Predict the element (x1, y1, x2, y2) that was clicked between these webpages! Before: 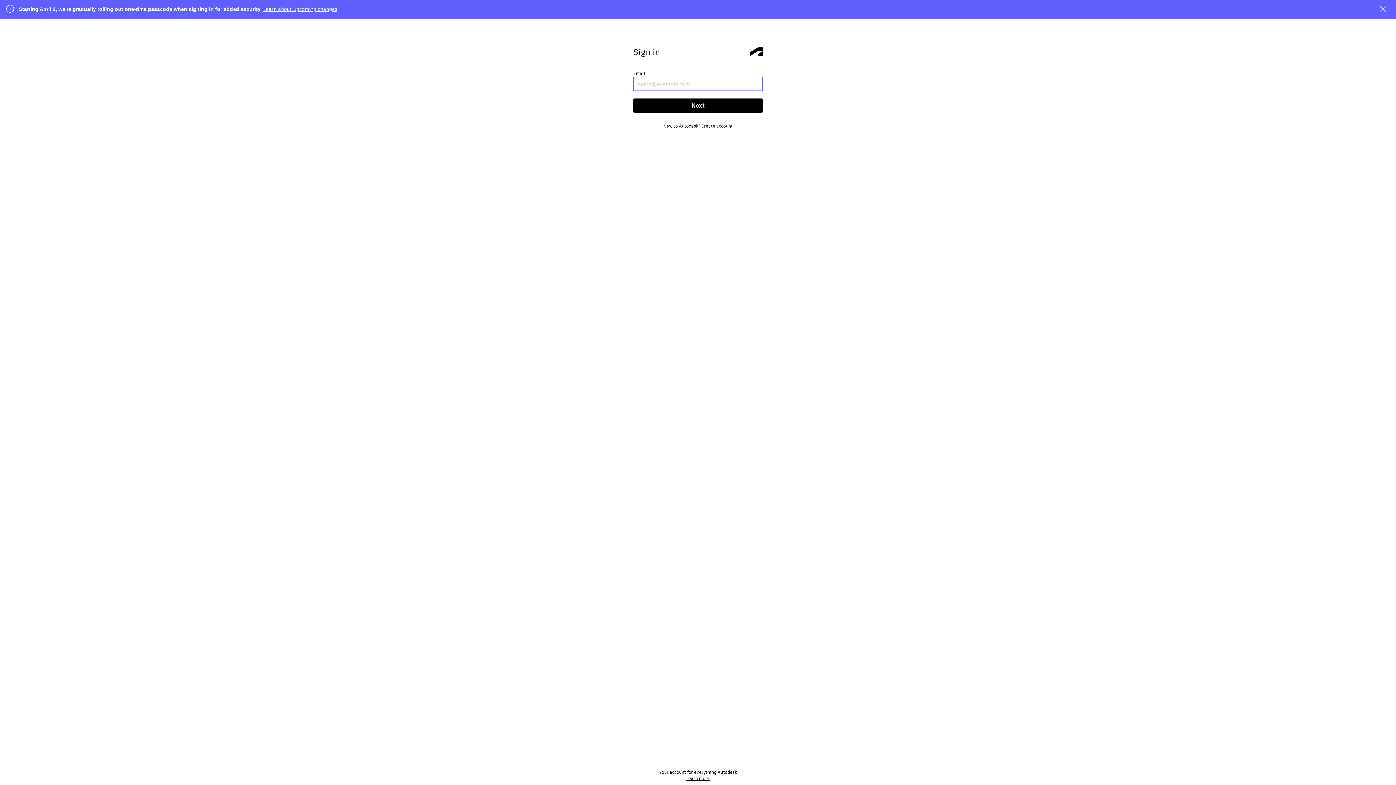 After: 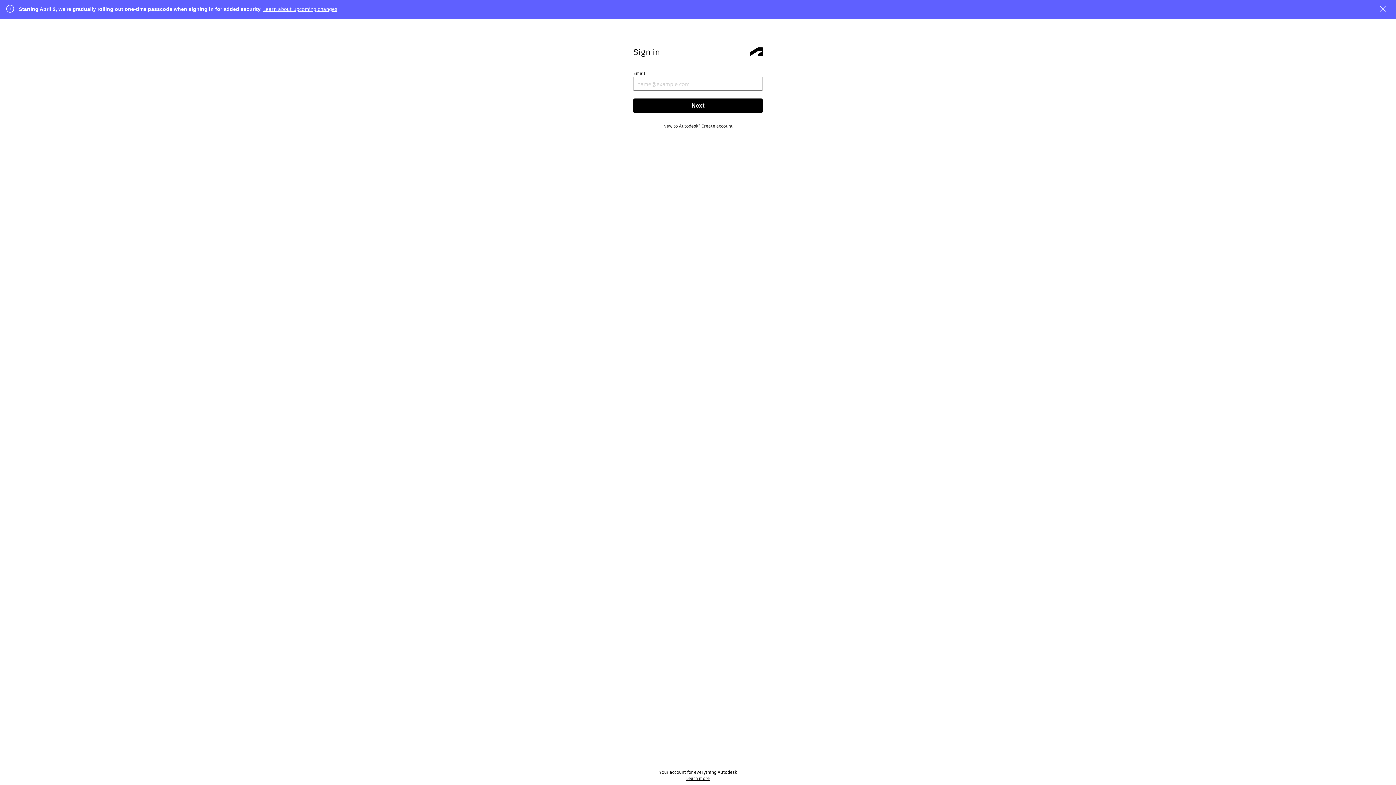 Action: bbox: (263, 5, 337, 12) label: Learn about upcoming changes